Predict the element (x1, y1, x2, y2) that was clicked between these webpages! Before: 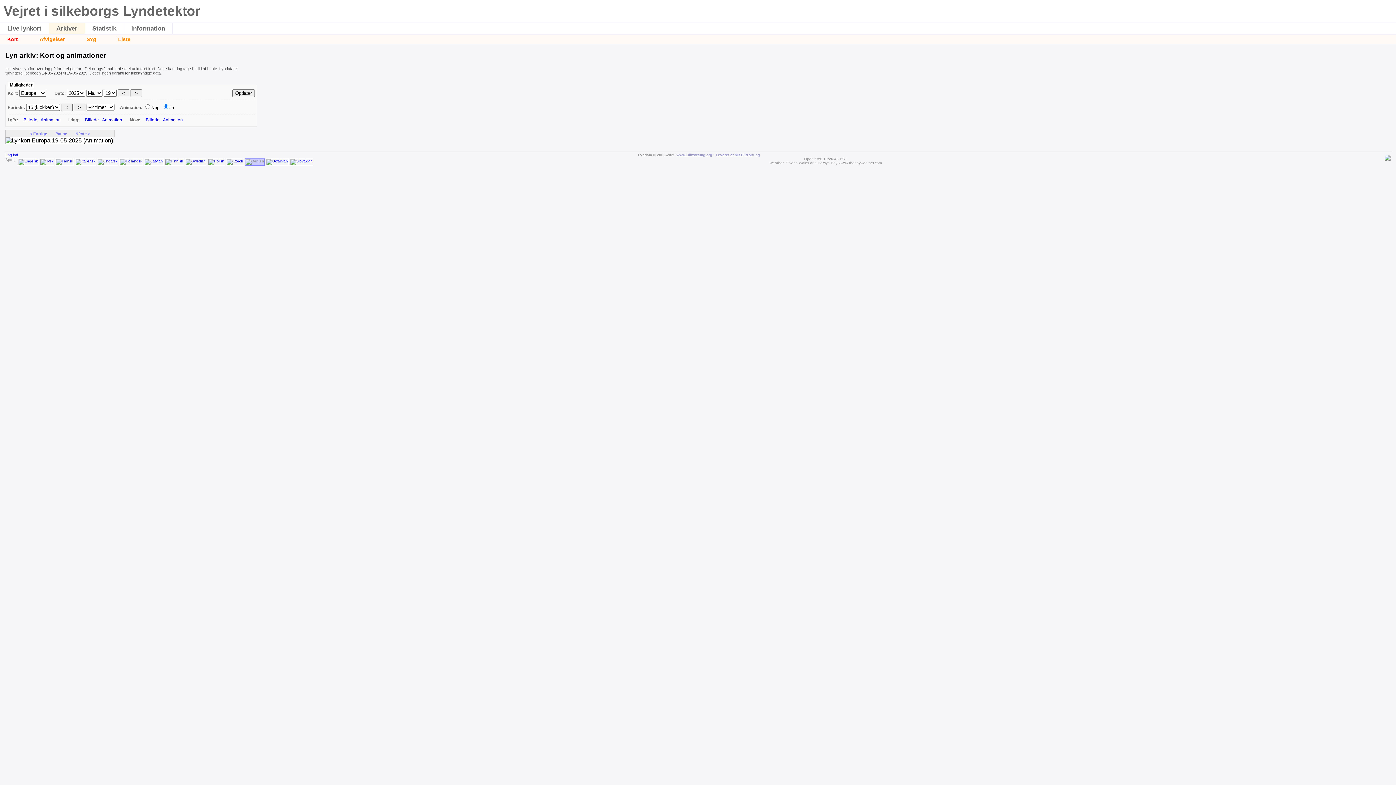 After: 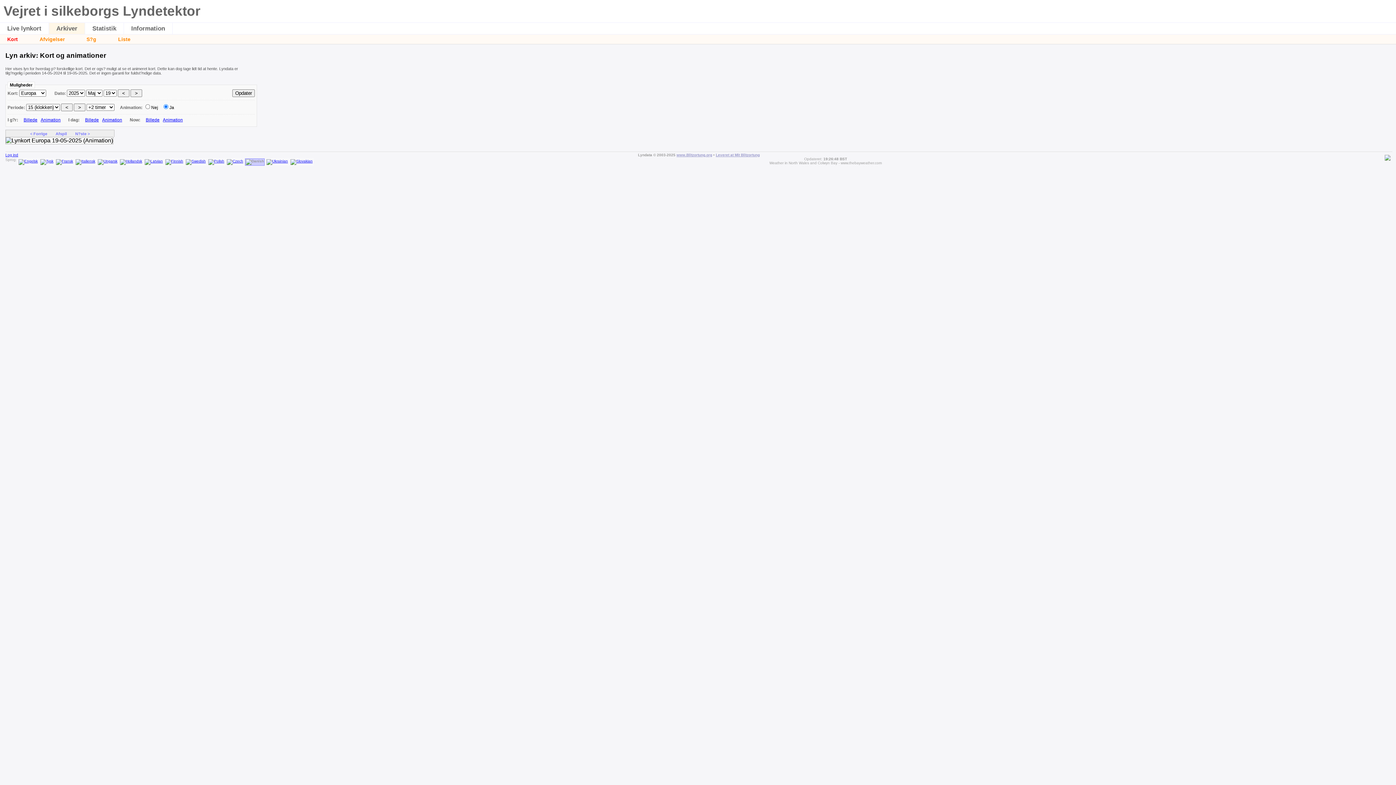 Action: label: N?ste > bbox: (71, 131, 93, 135)